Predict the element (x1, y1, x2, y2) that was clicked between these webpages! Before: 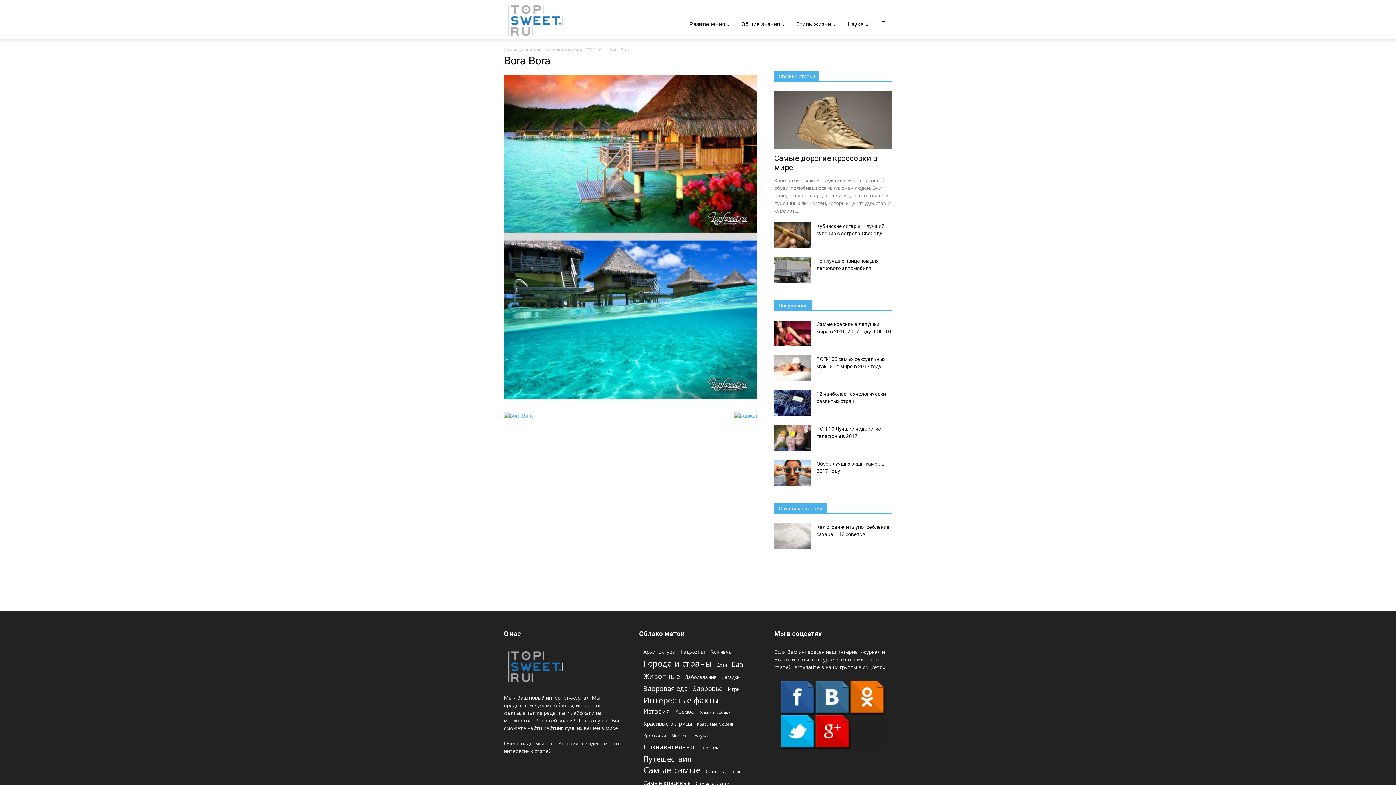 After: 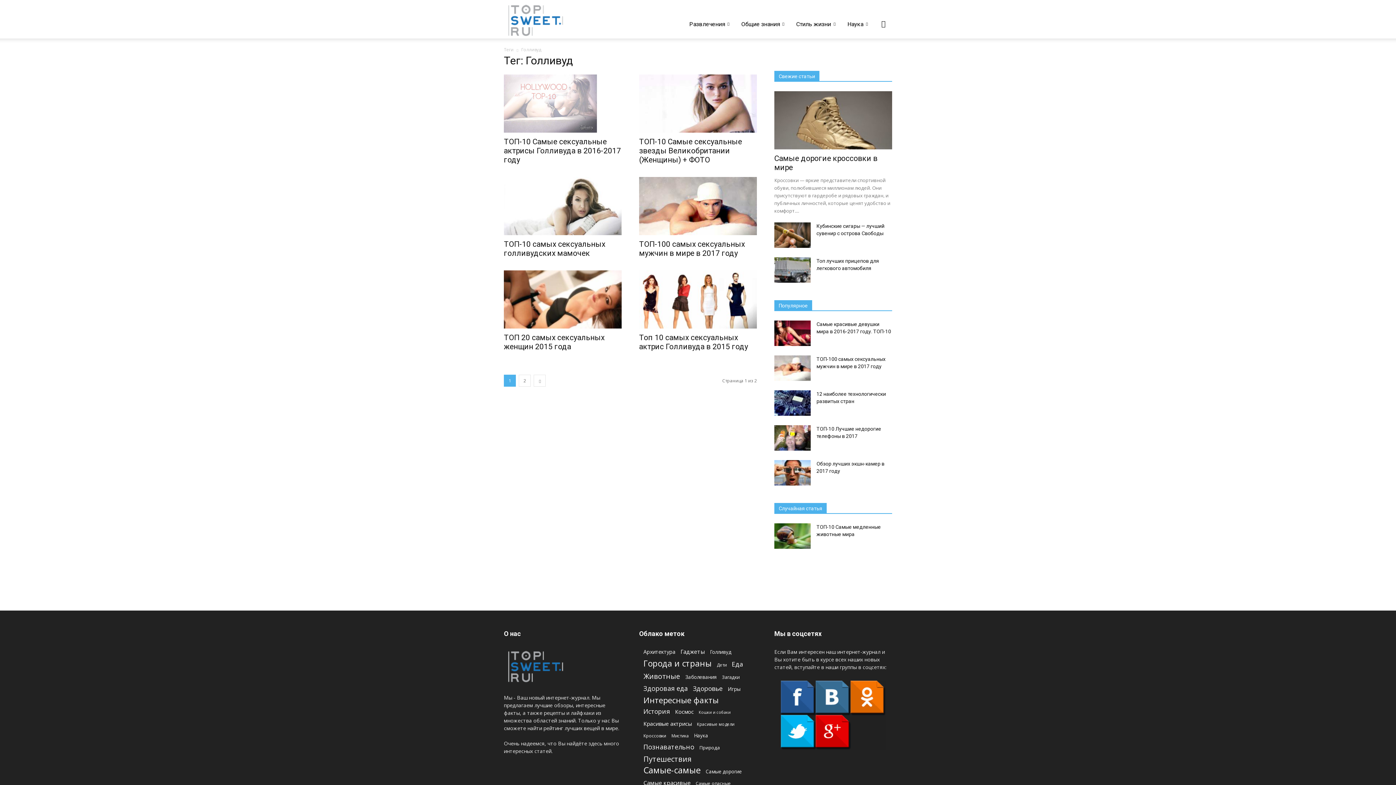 Action: label: Голливуд (8 items) bbox: (710, 648, 731, 656)